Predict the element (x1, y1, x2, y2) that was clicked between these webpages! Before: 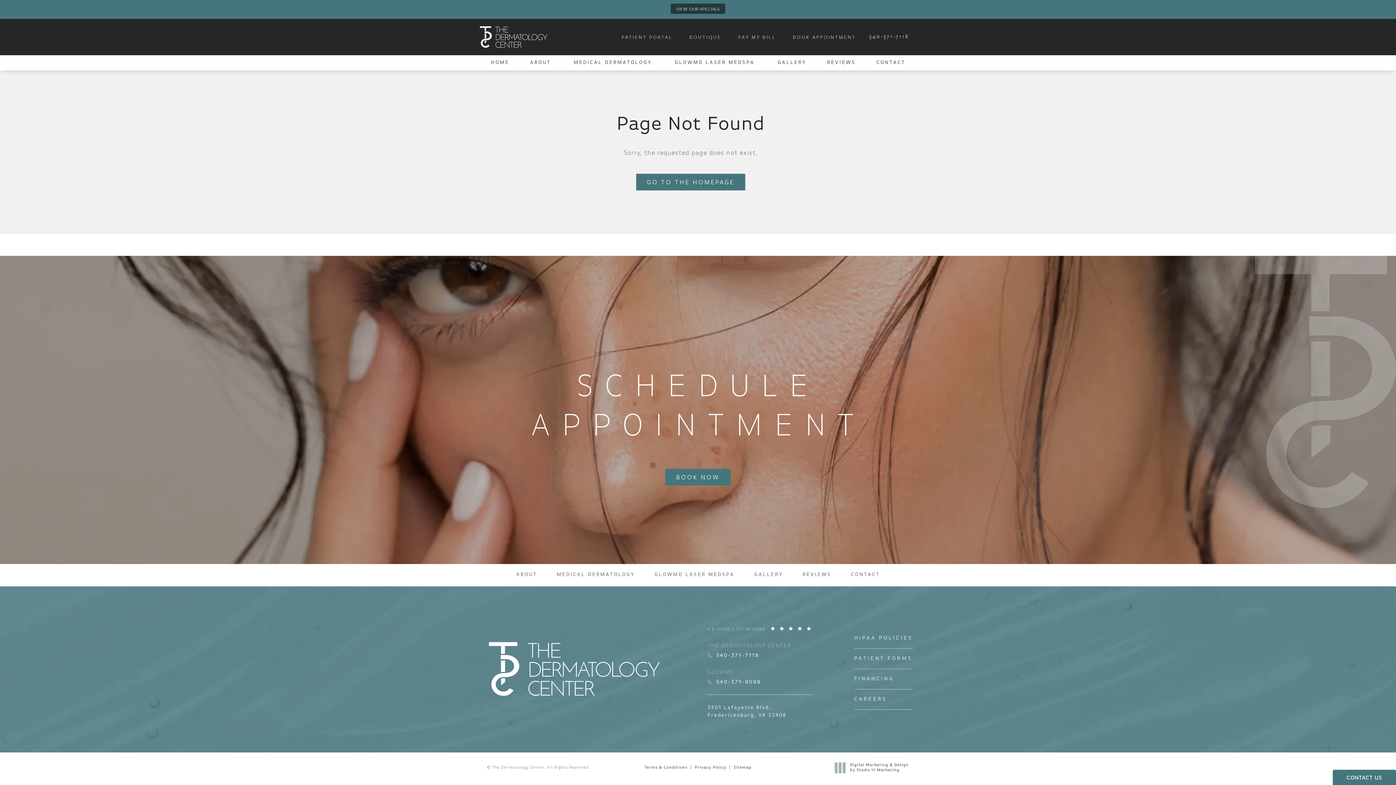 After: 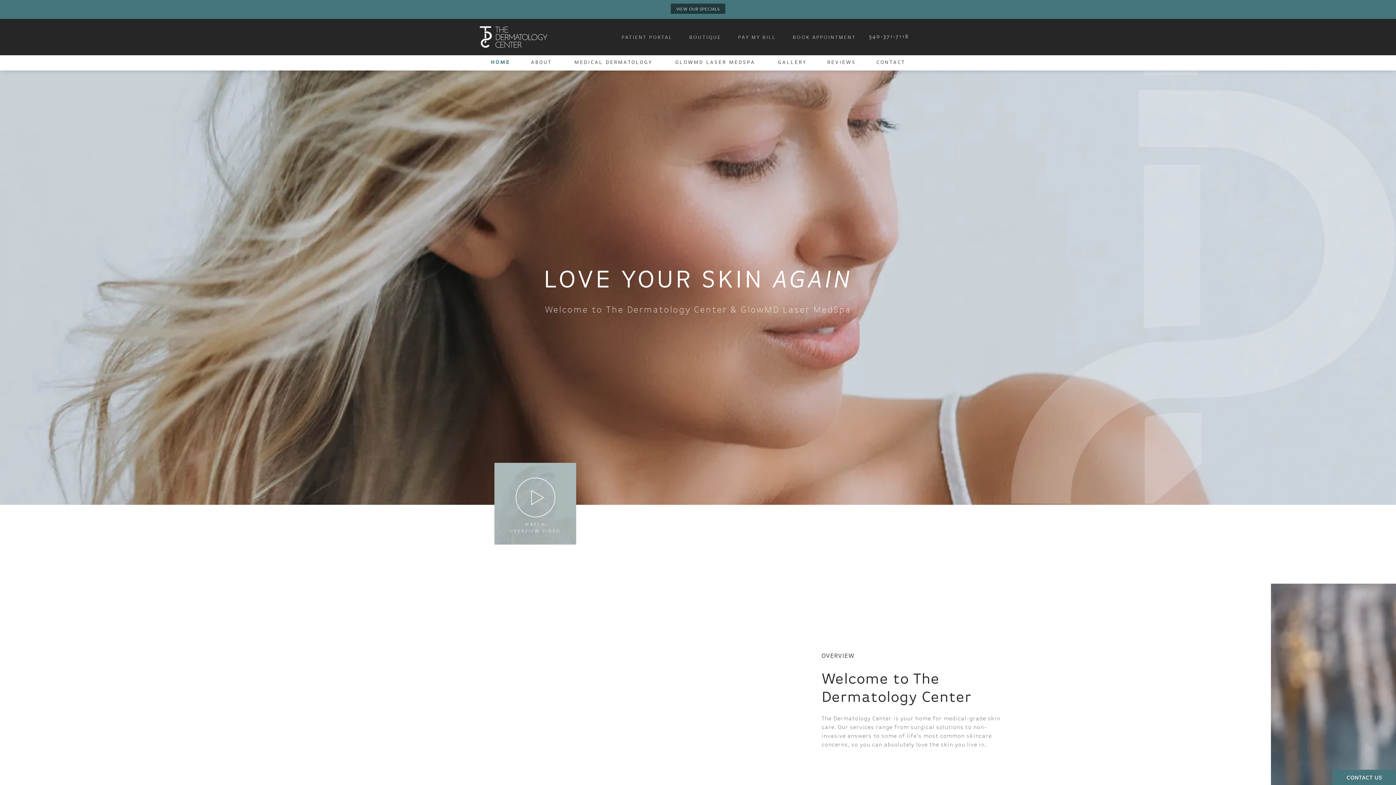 Action: bbox: (489, 642, 660, 697)